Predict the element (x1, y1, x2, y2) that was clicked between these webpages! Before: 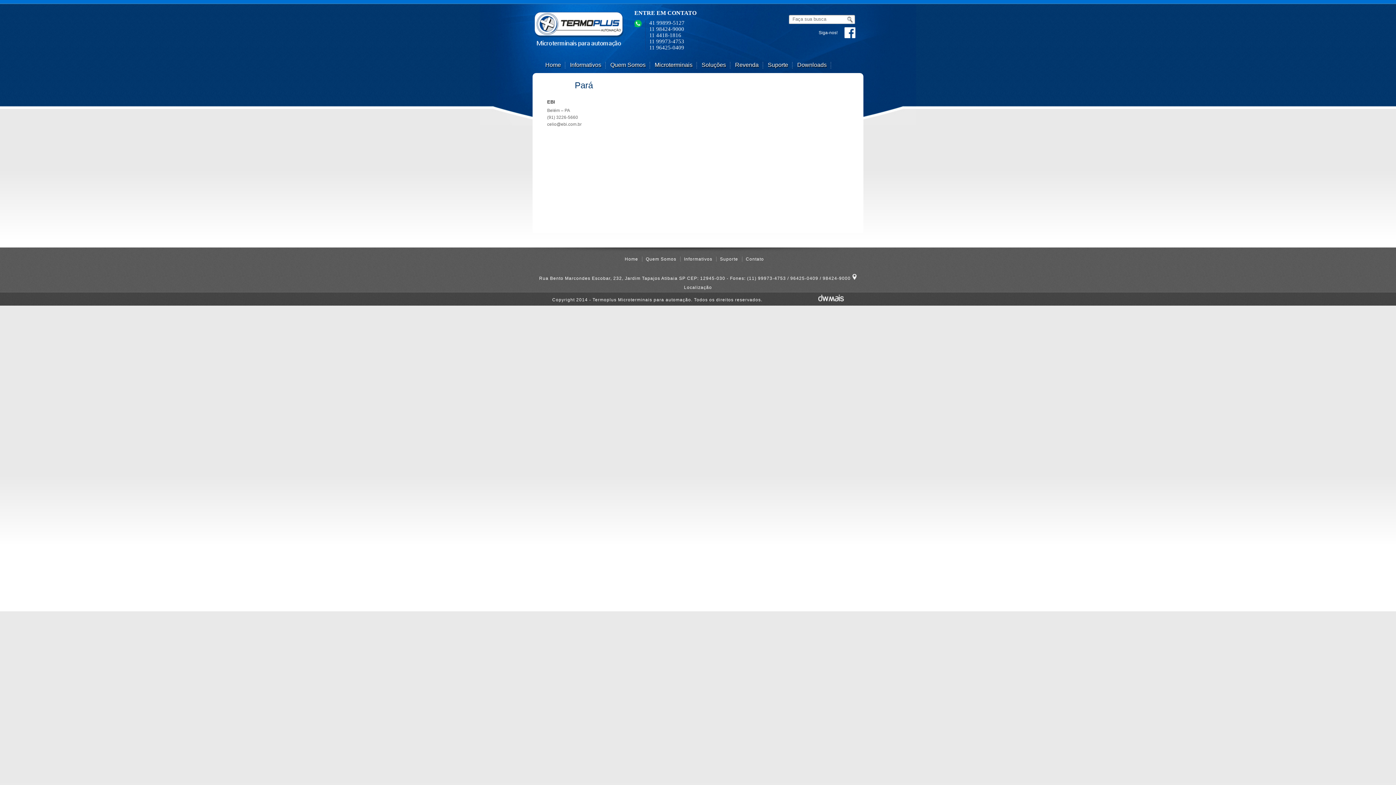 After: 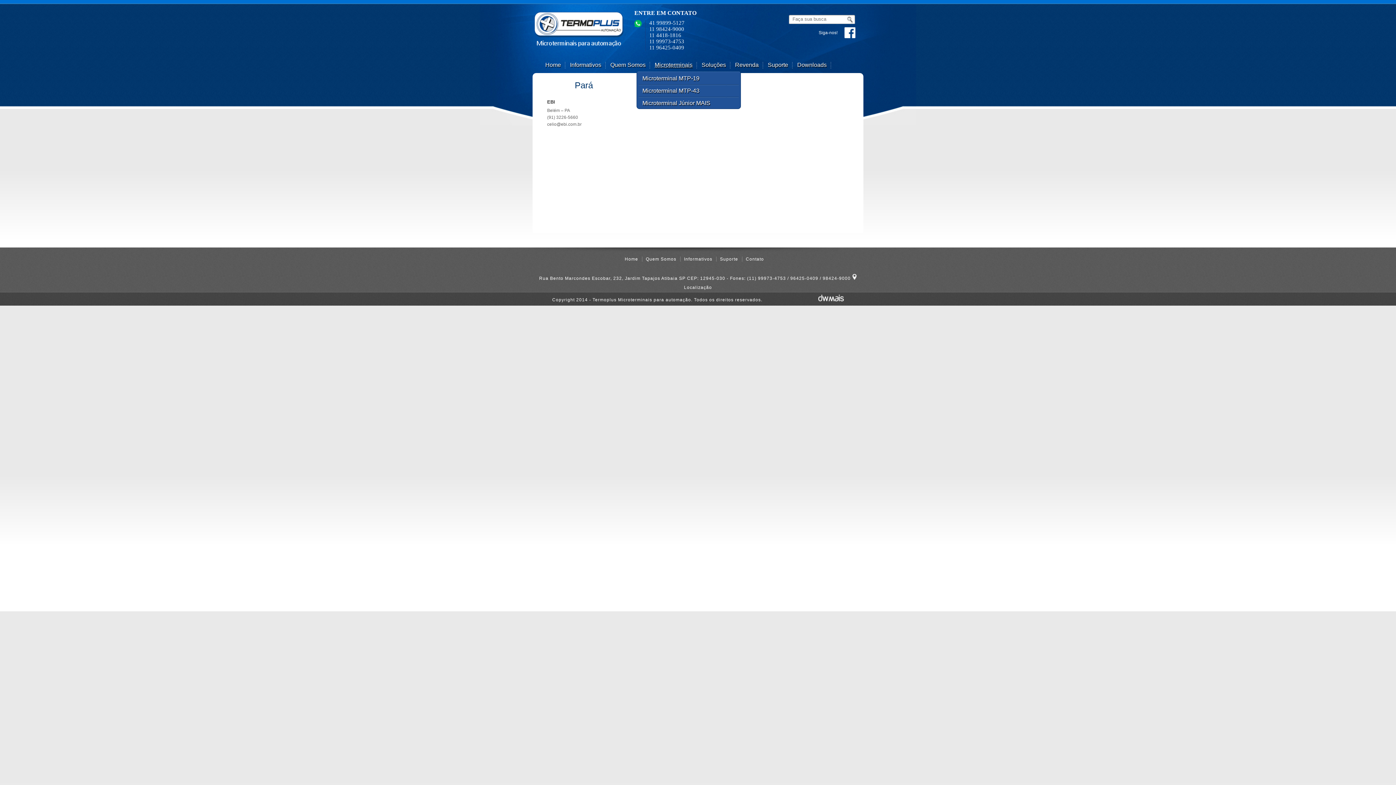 Action: bbox: (654, 60, 692, 69) label: Microterminais